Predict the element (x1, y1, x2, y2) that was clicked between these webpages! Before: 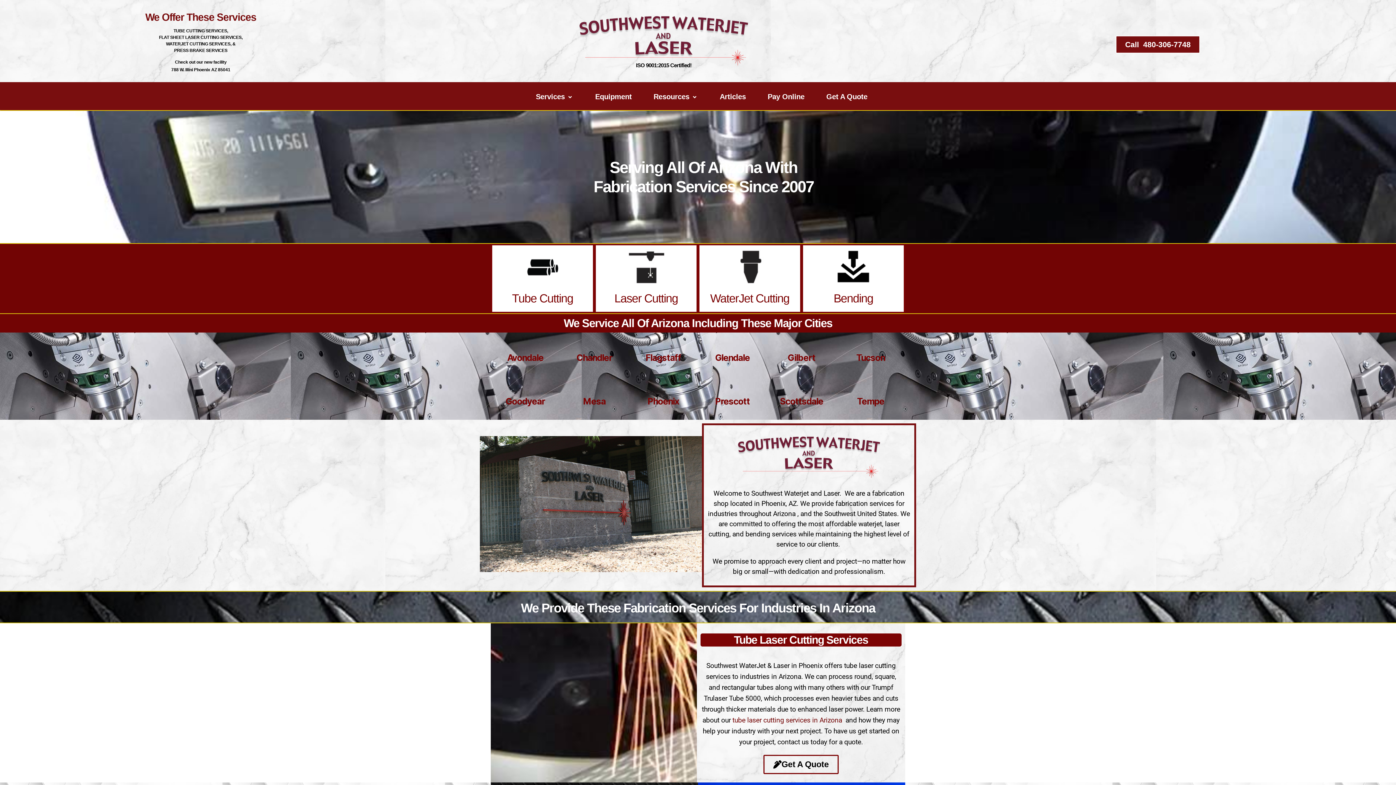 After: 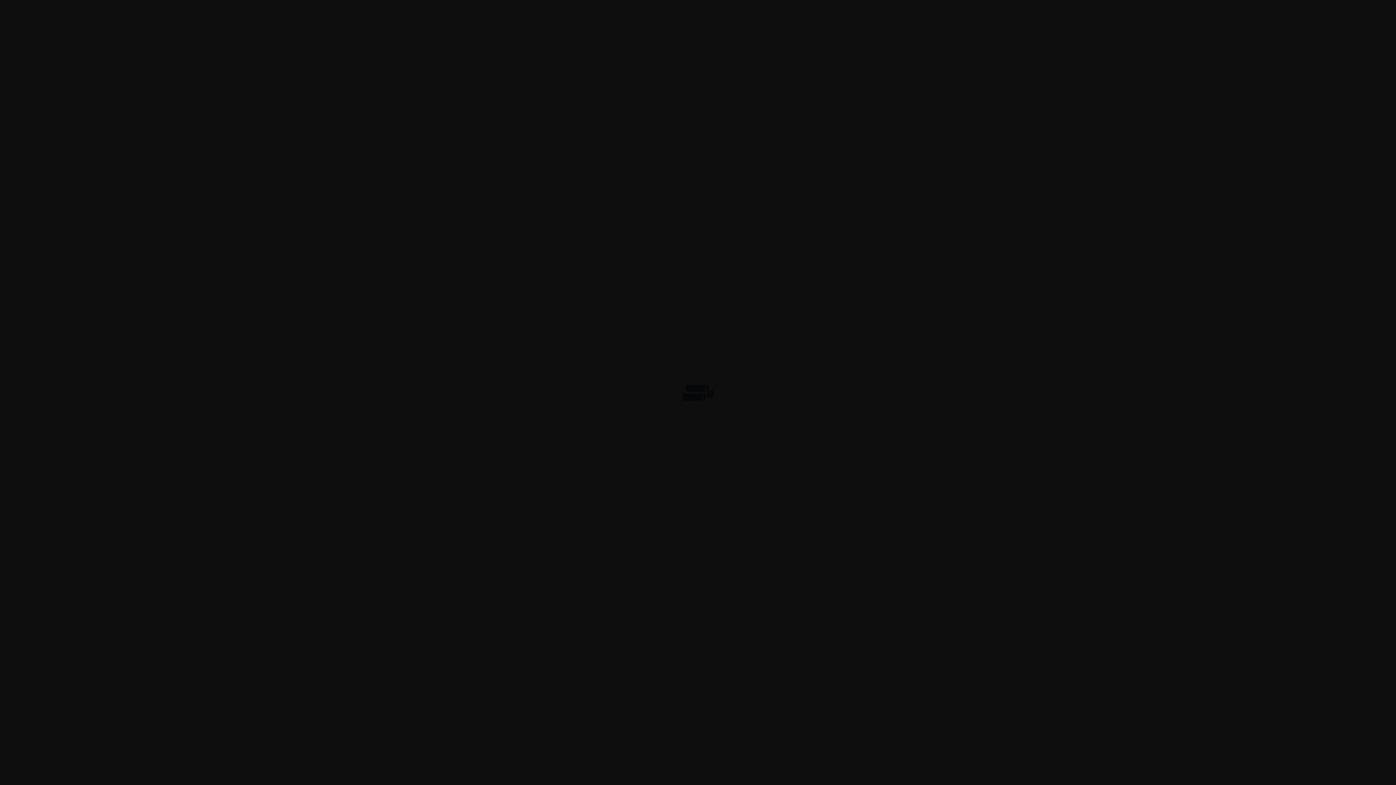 Action: label: Tube Cutting bbox: (512, 292, 573, 305)